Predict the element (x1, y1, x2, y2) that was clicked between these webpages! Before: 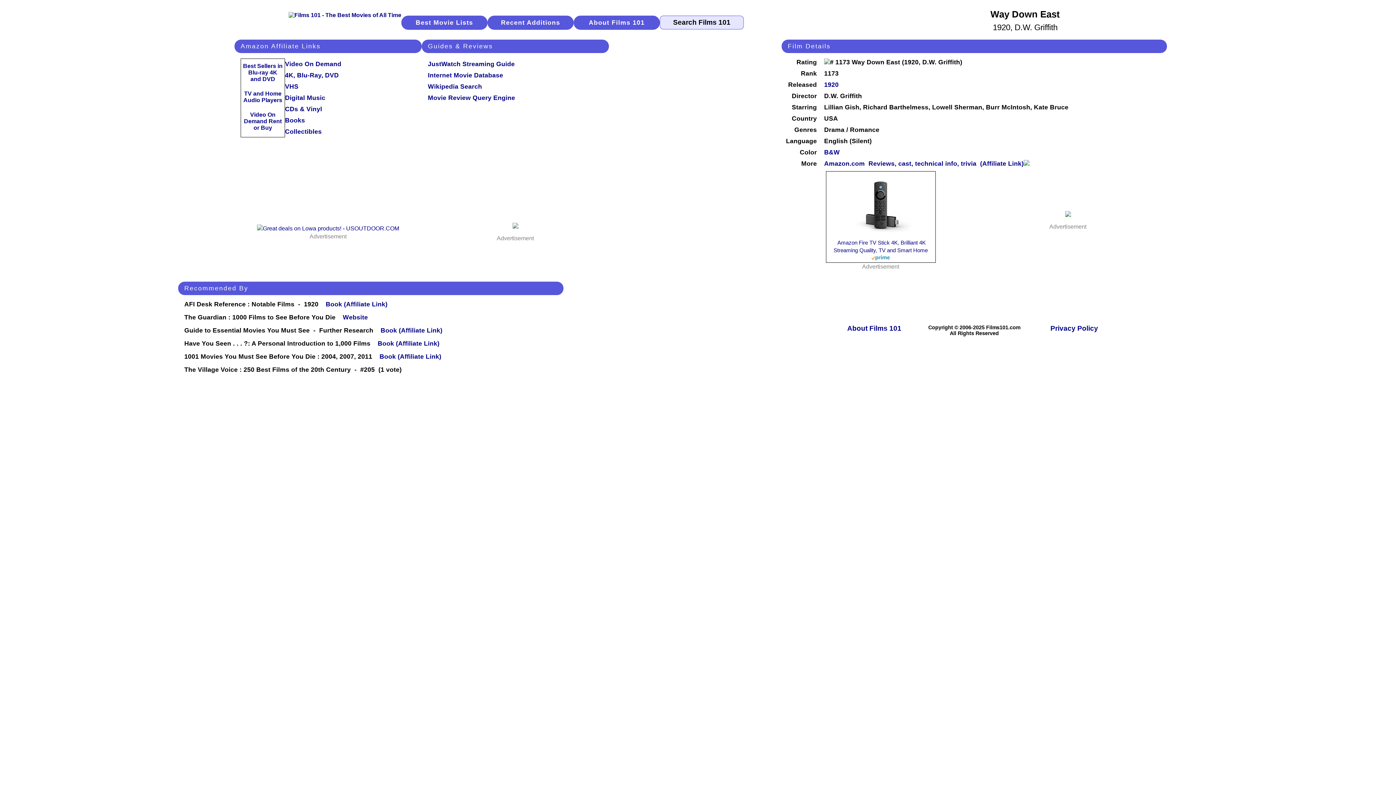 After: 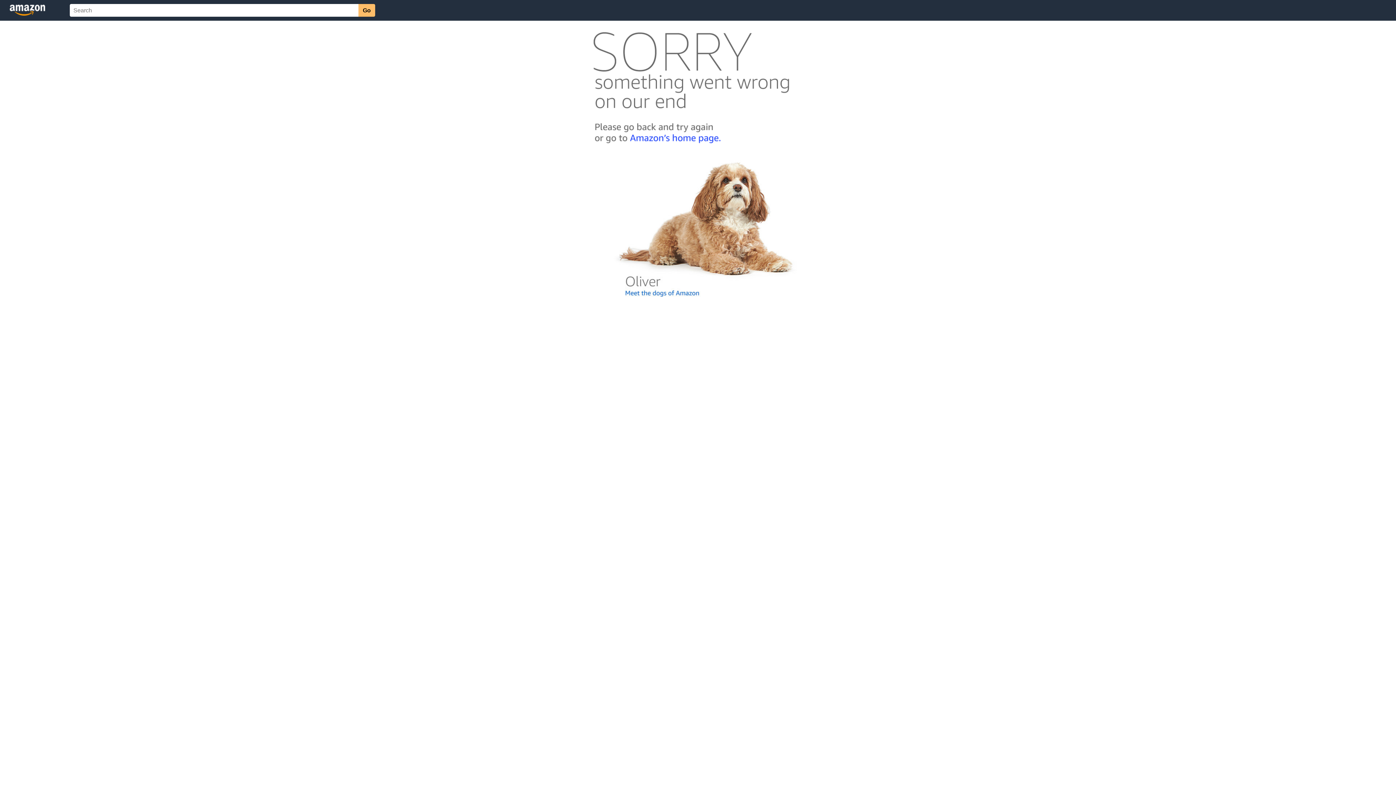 Action: label: Book (Affiliate Link) bbox: (377, 340, 439, 347)